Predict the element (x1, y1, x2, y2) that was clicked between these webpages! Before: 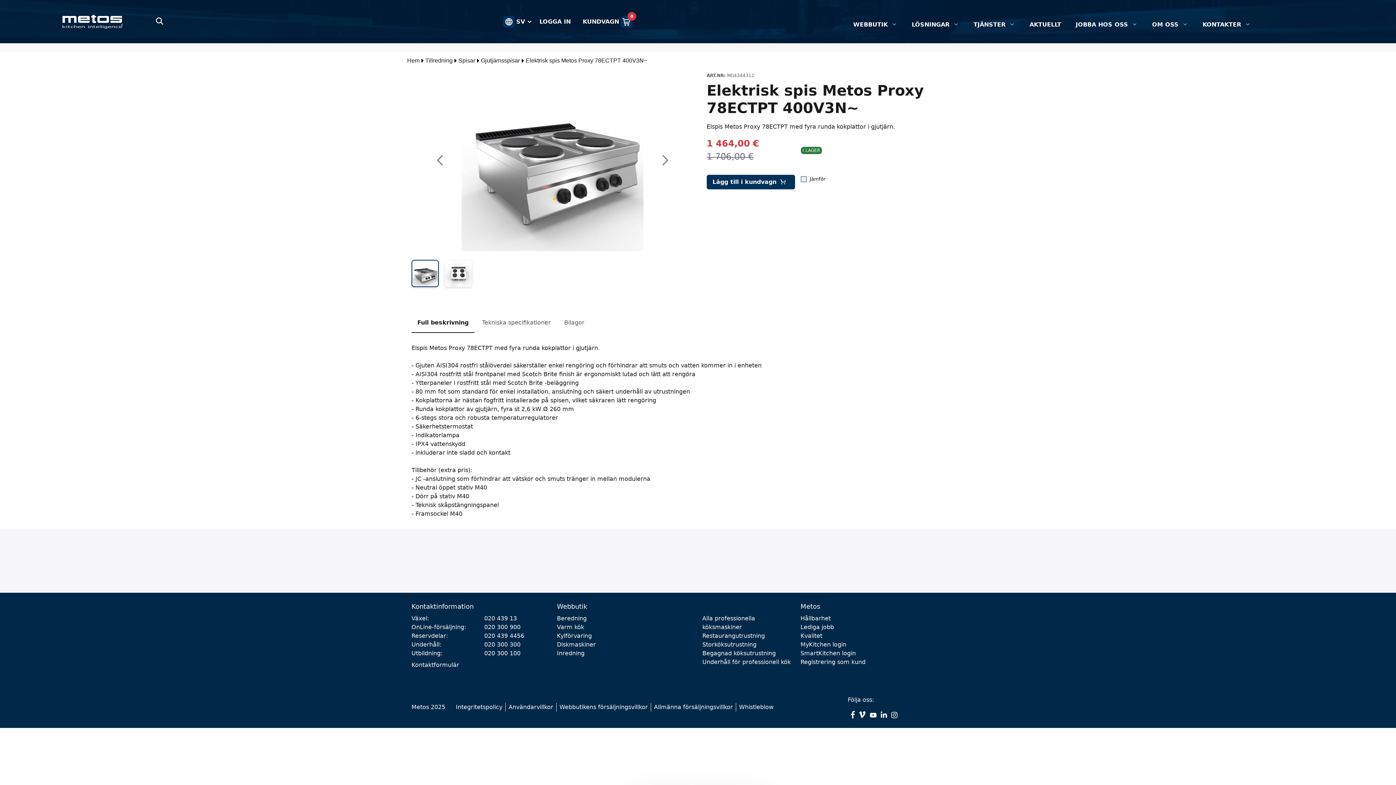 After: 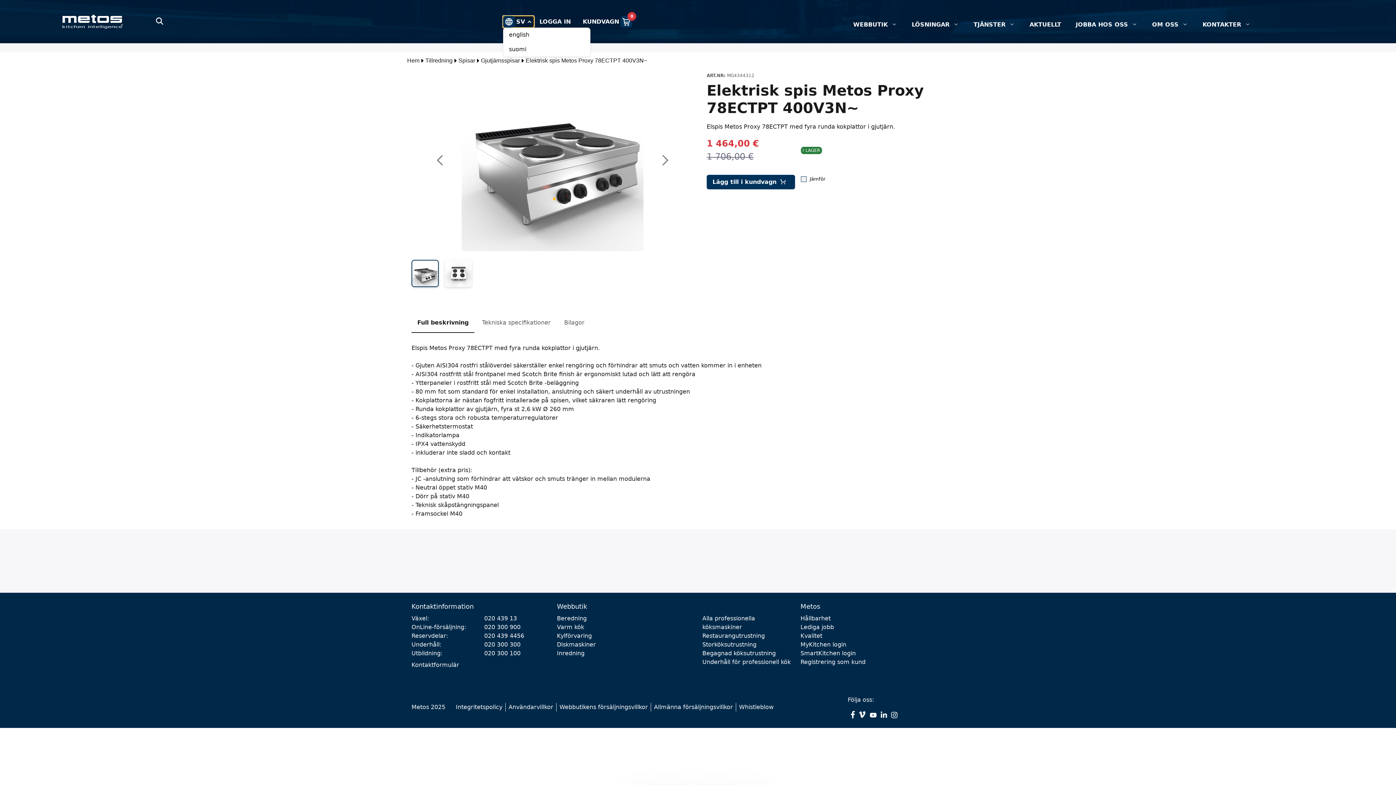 Action: label: SV bbox: (503, 15, 533, 27)